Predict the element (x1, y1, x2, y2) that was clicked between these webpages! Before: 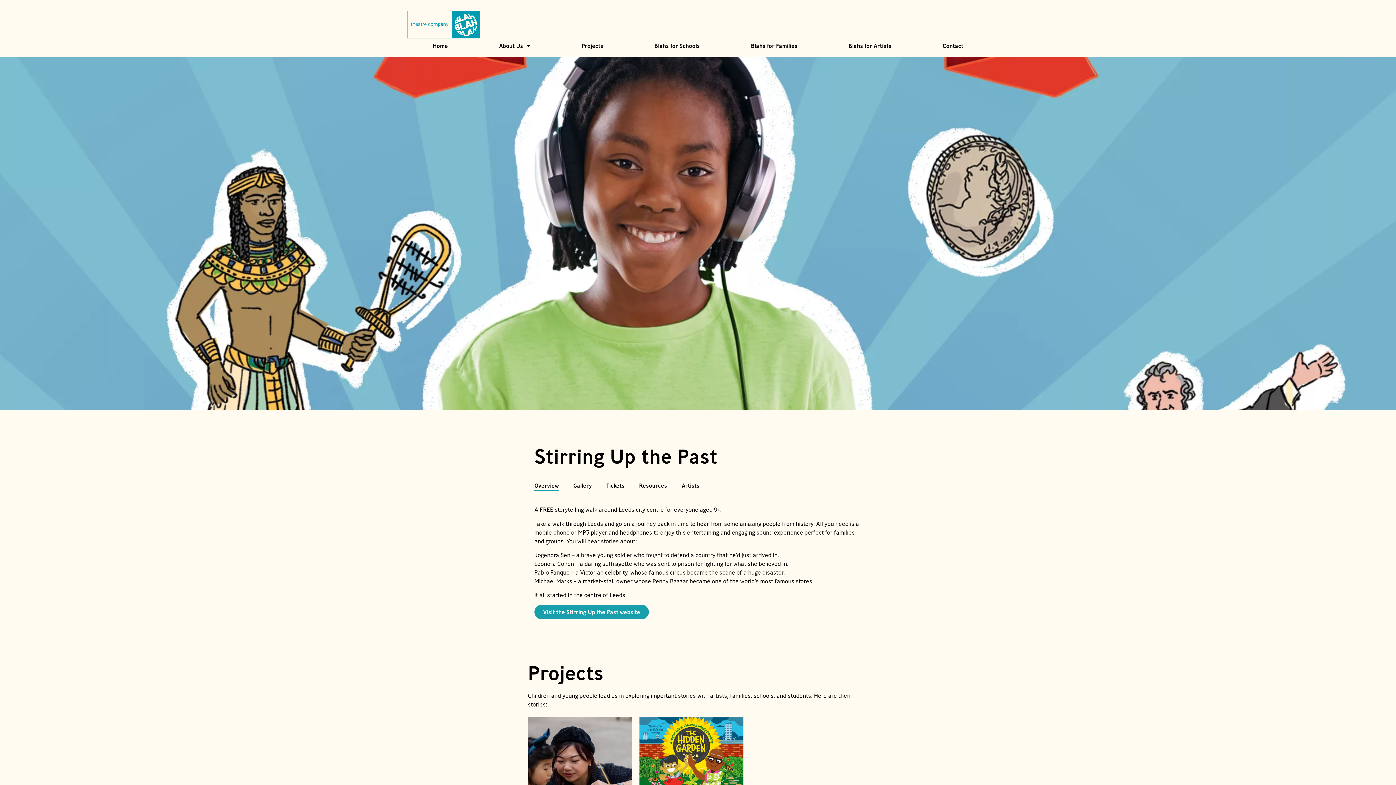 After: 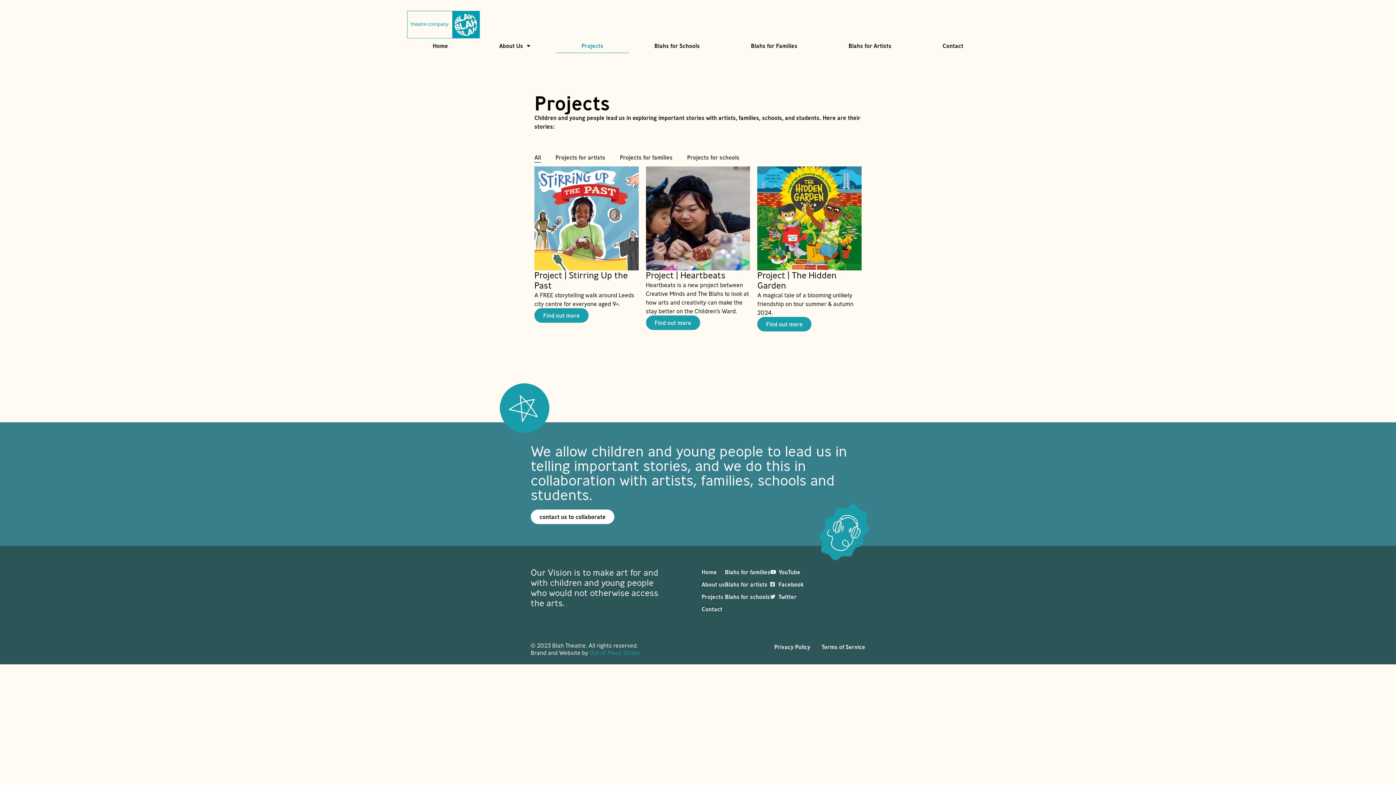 Action: label: Projects bbox: (556, 38, 628, 53)